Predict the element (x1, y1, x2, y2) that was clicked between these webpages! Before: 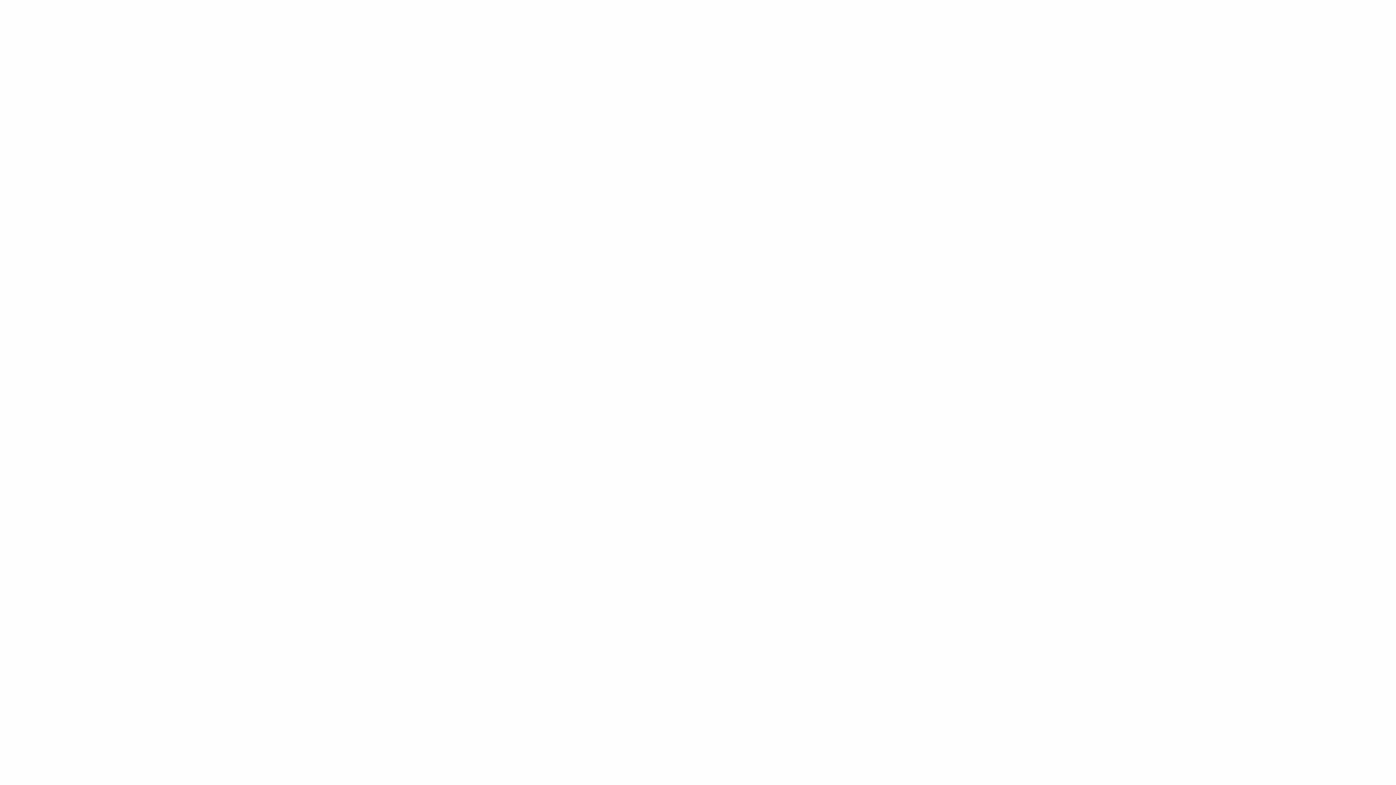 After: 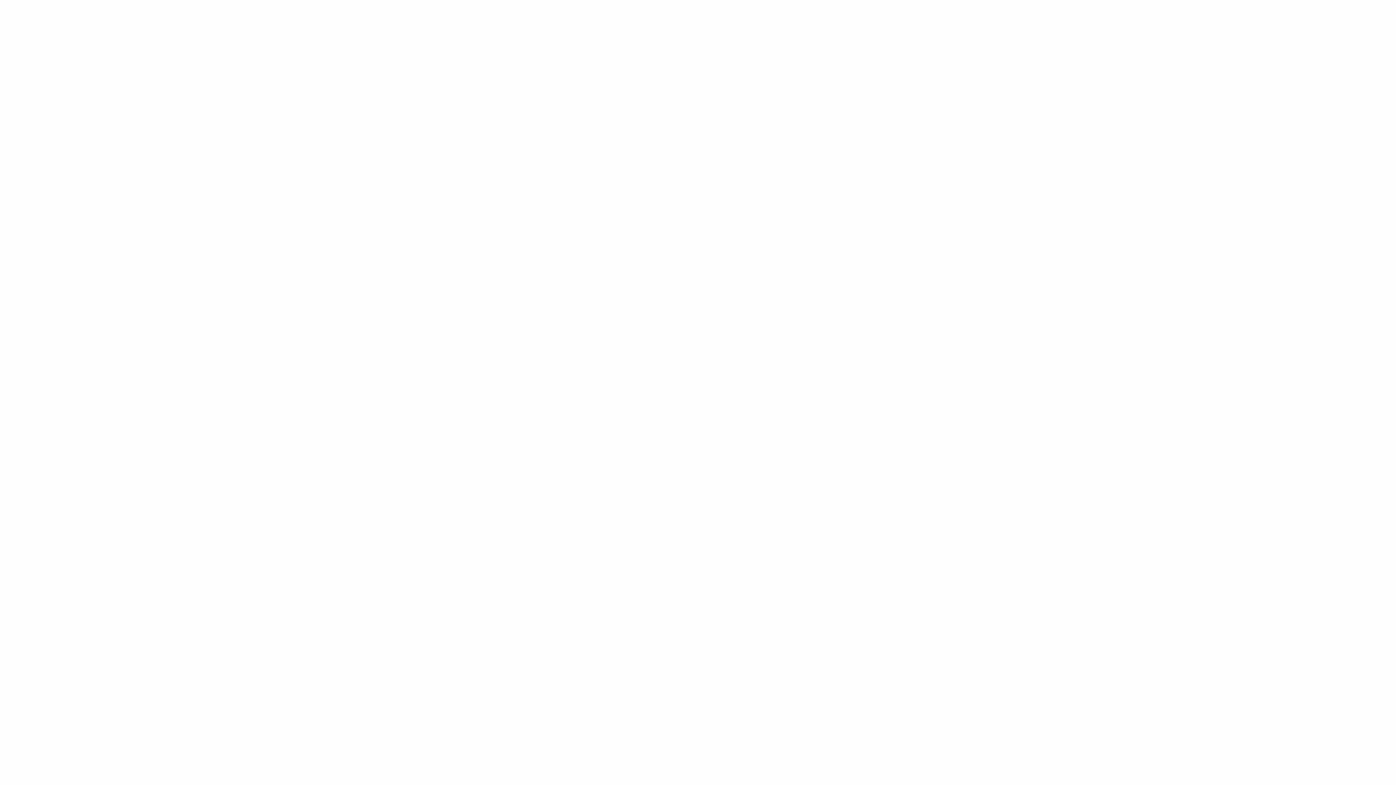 Action: label: ДЕЛА bbox: (509, 45, 521, 67)